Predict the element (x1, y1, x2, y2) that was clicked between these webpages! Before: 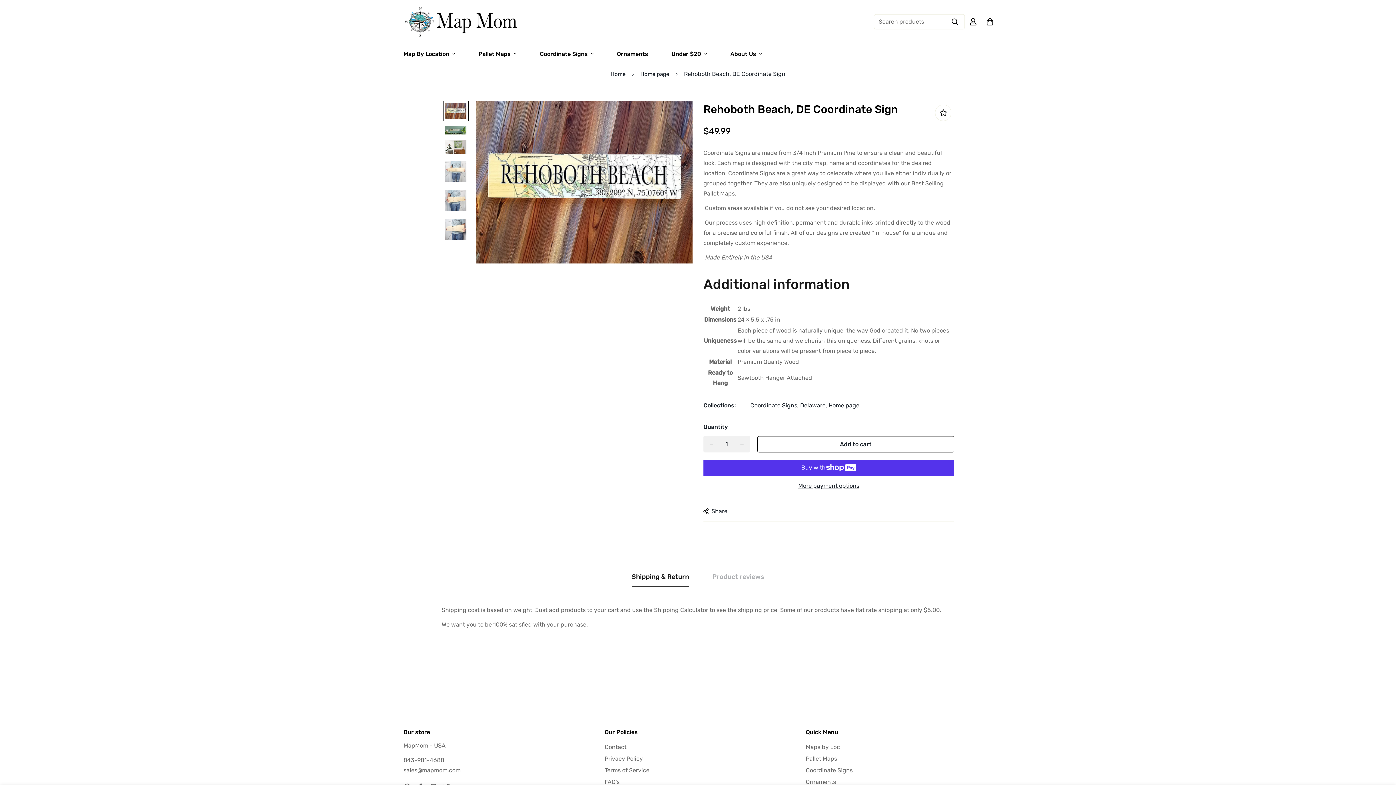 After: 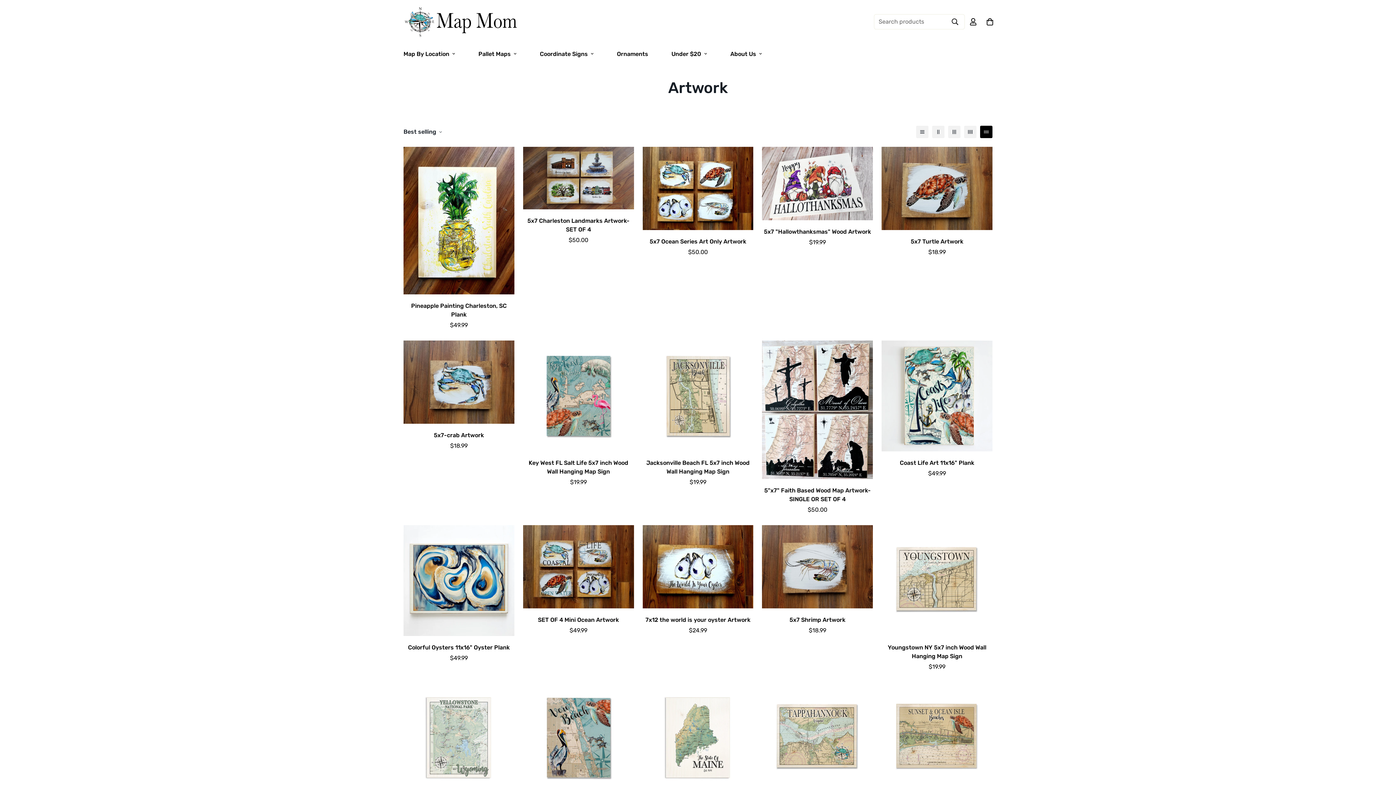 Action: bbox: (660, 43, 718, 63) label: Under $20